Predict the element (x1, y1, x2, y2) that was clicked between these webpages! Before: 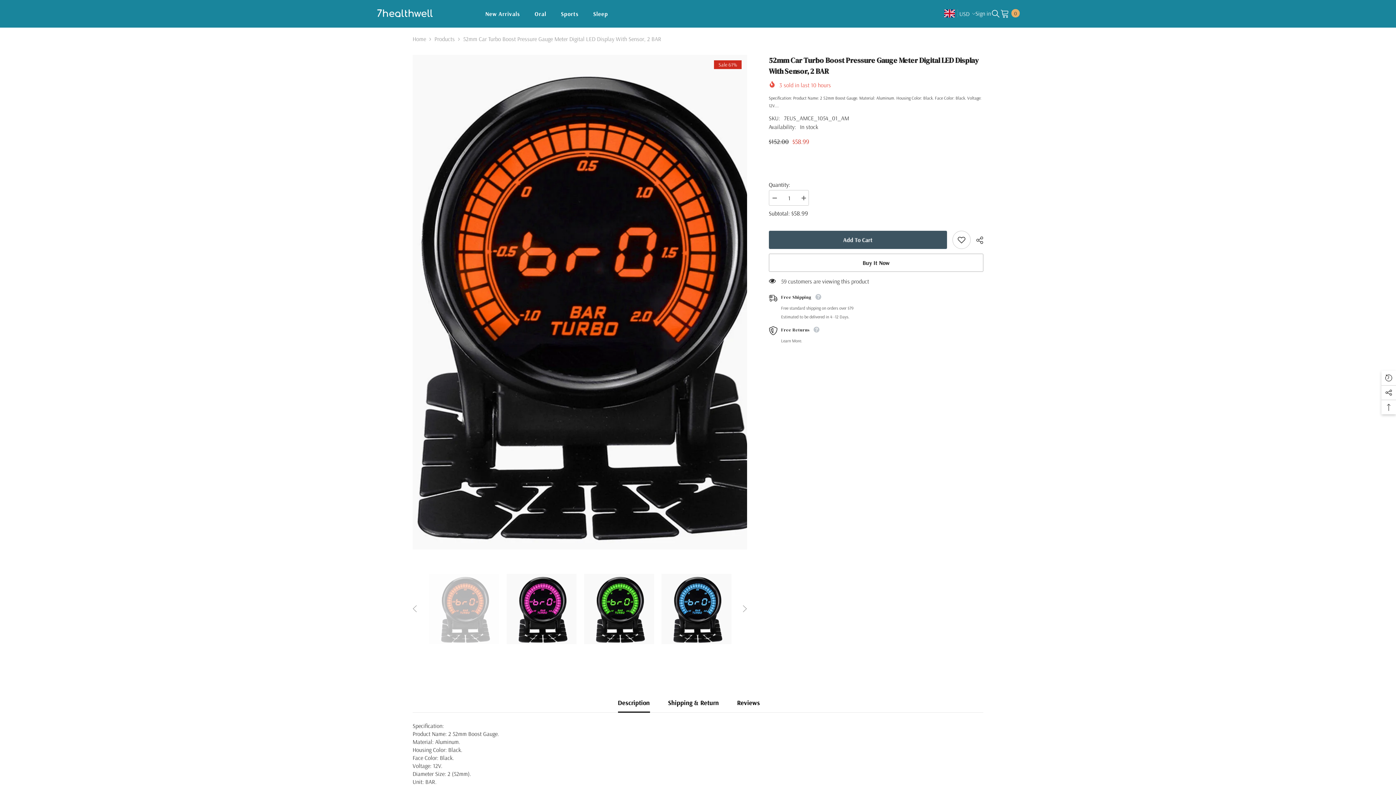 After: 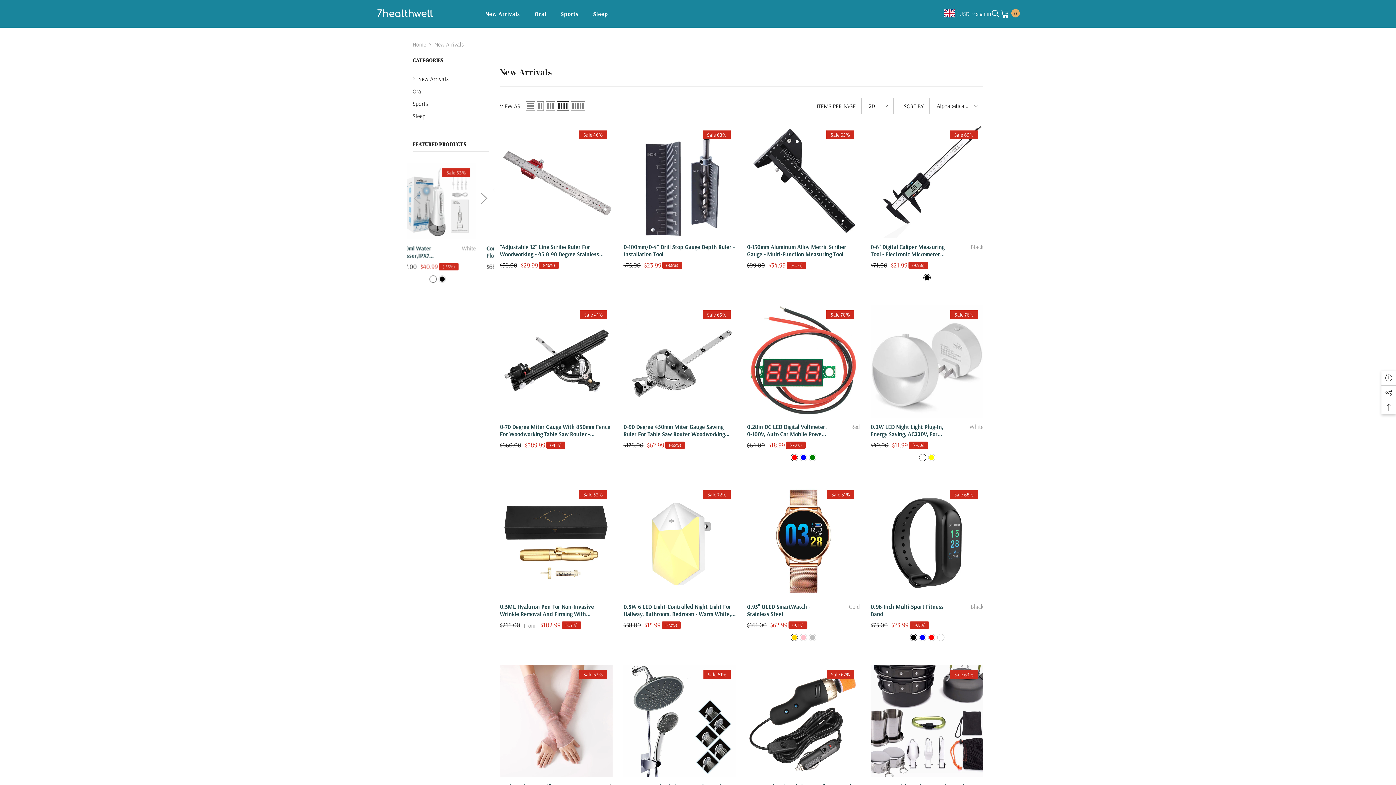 Action: bbox: (478, 9, 527, 27) label: New Arrivals